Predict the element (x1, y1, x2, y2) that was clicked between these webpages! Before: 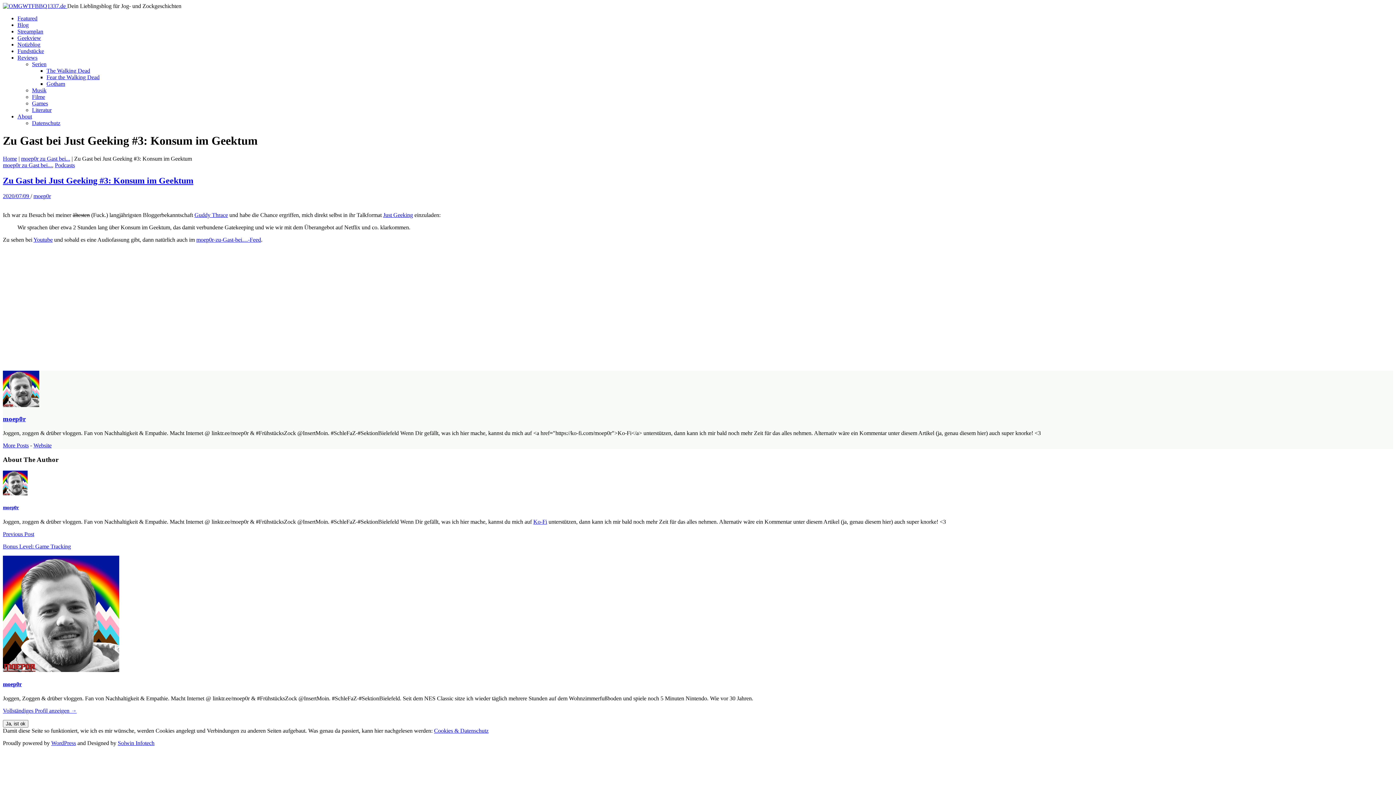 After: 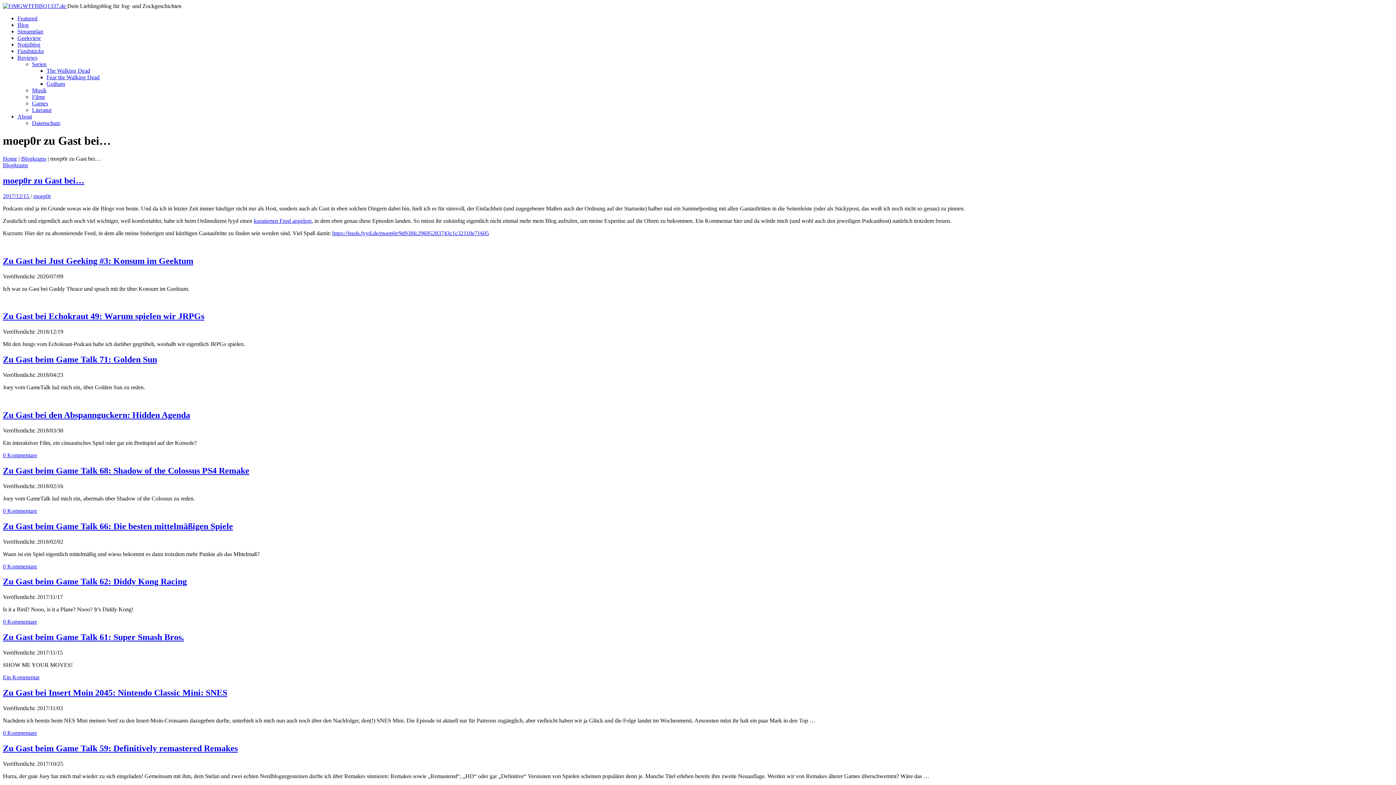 Action: bbox: (196, 236, 261, 242) label: moep0r-zu-Gast-bei…-Feed